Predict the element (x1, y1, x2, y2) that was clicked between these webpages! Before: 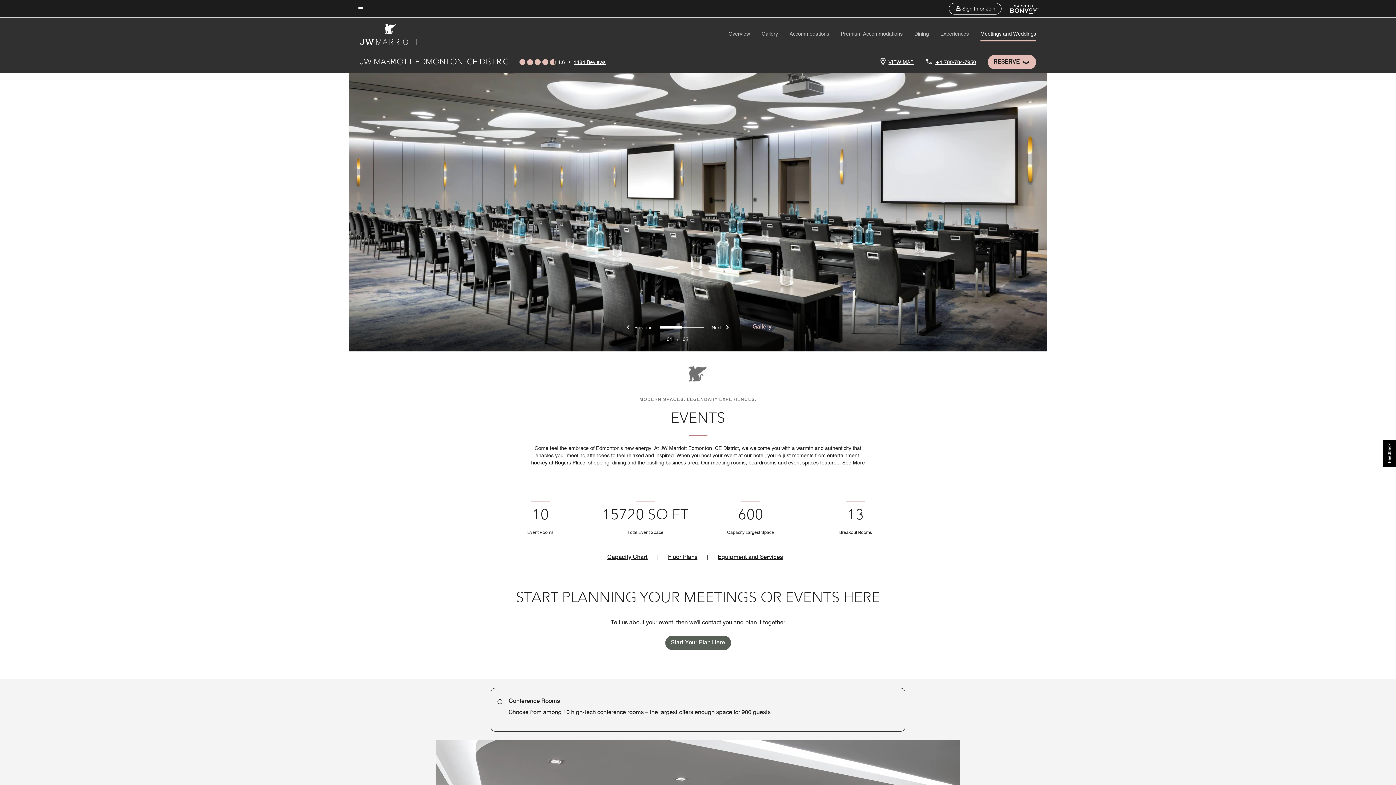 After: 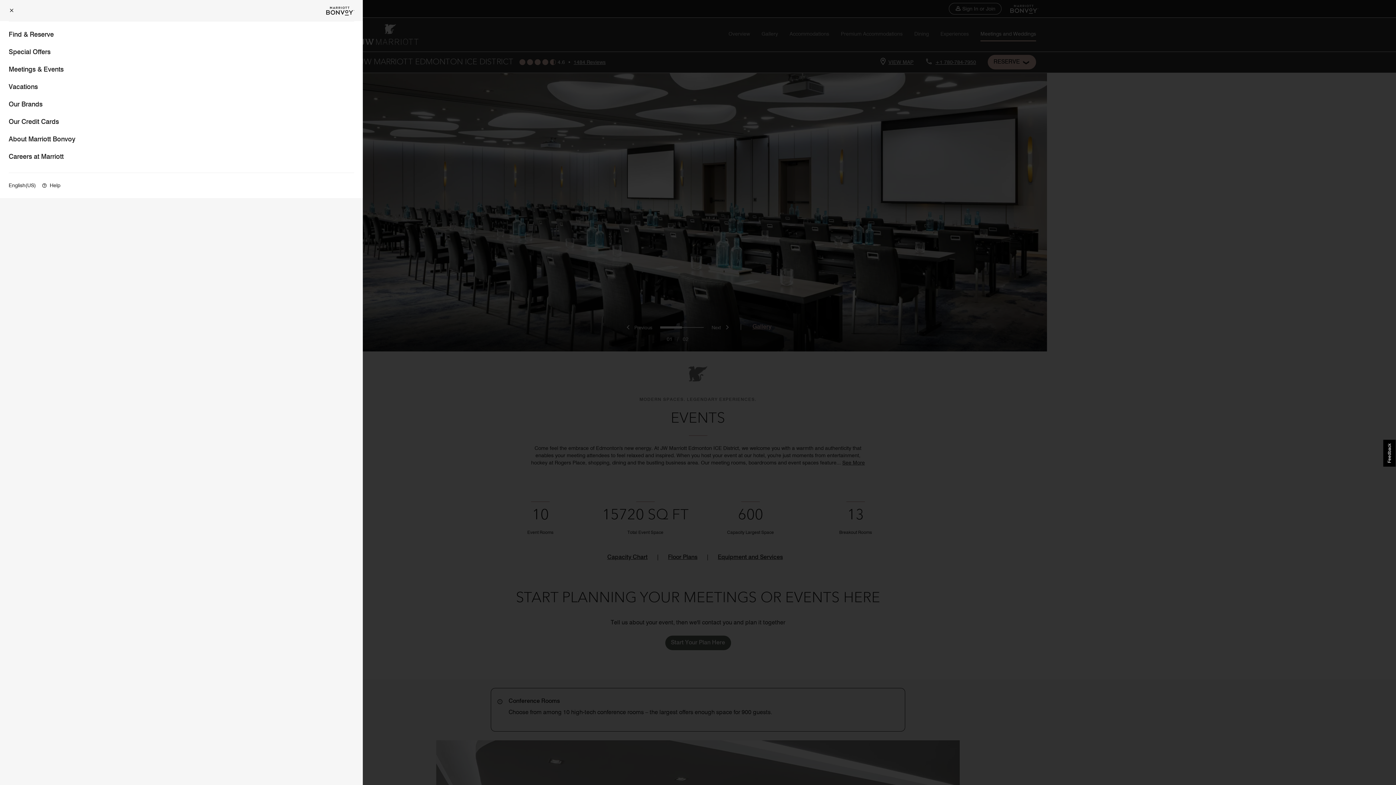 Action: label: Menu text bbox: (357, 4, 363, 13)